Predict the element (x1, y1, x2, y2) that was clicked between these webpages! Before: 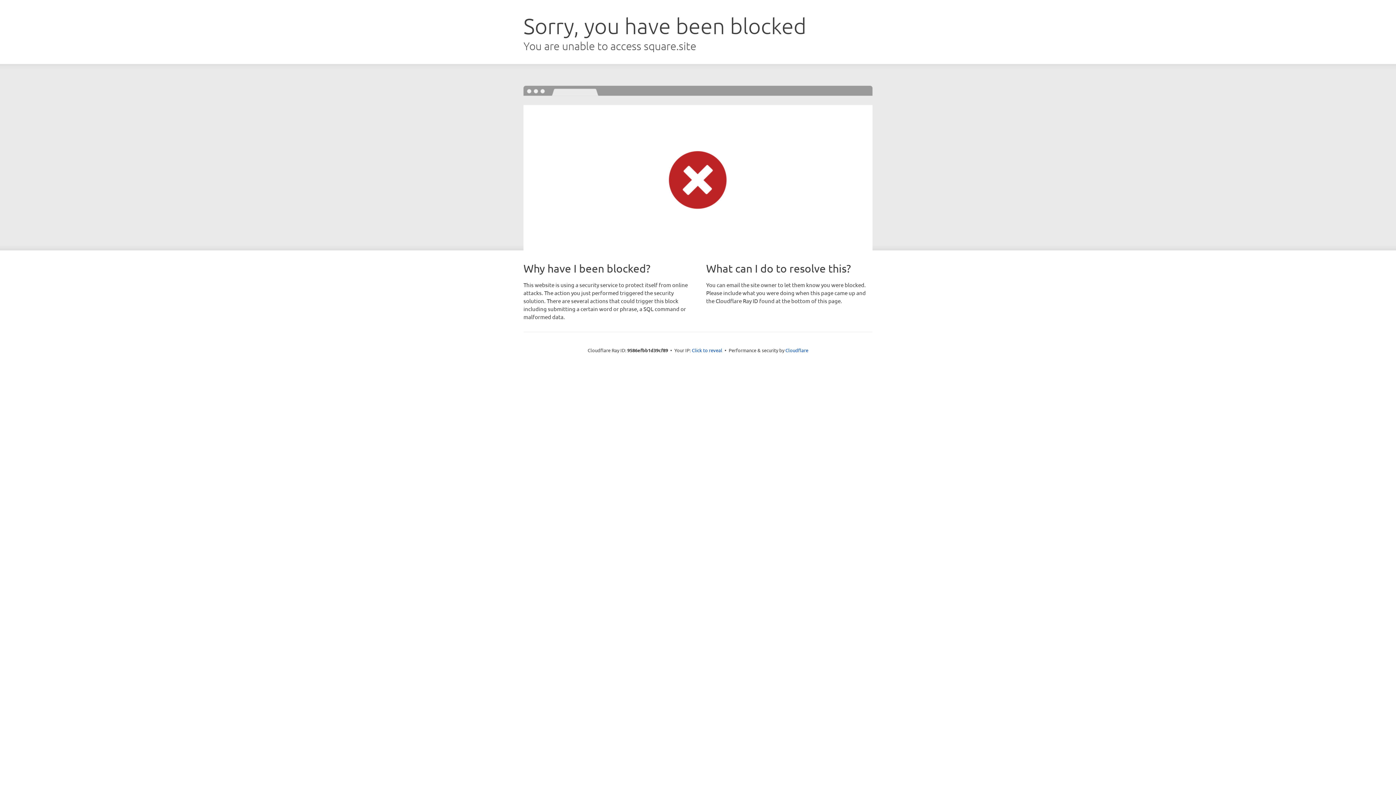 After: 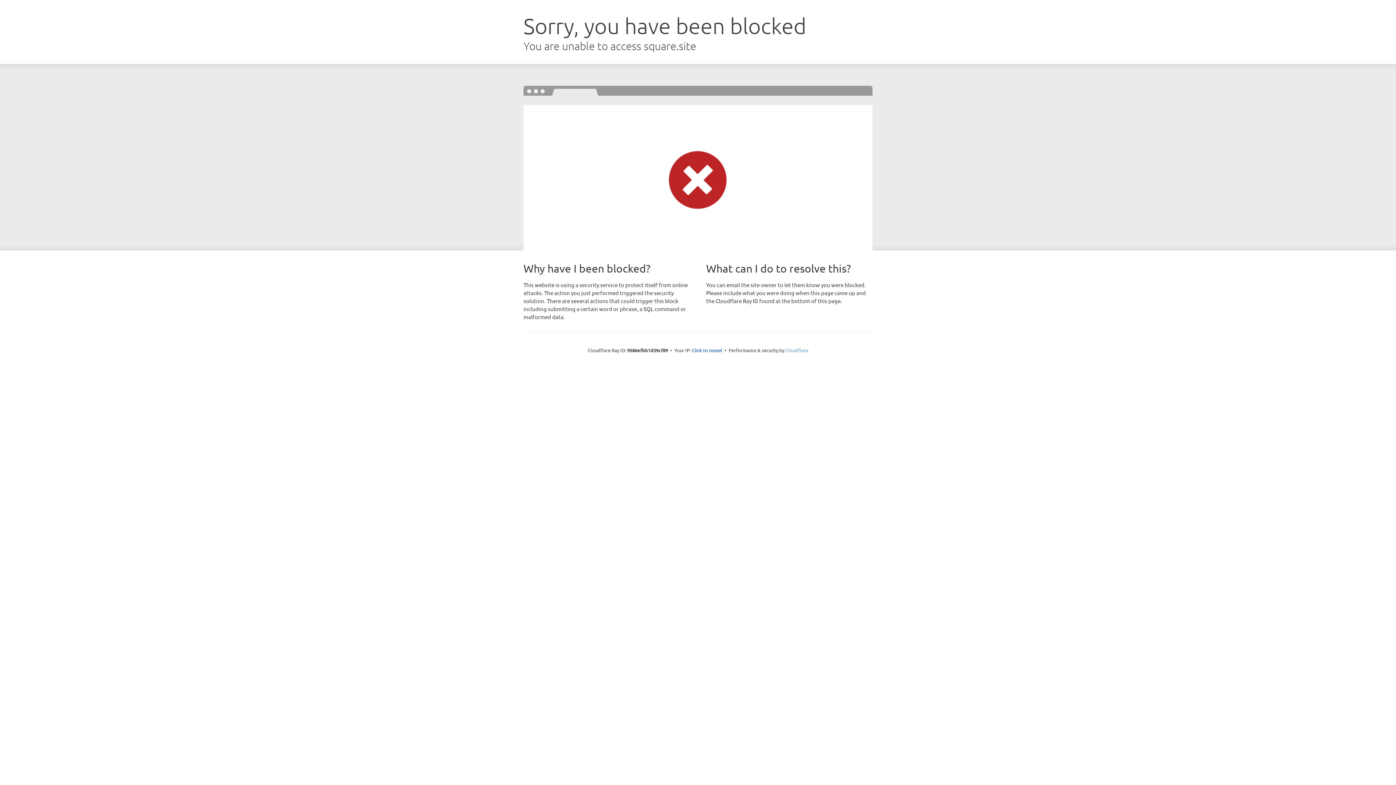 Action: bbox: (785, 347, 808, 353) label: Cloudflare